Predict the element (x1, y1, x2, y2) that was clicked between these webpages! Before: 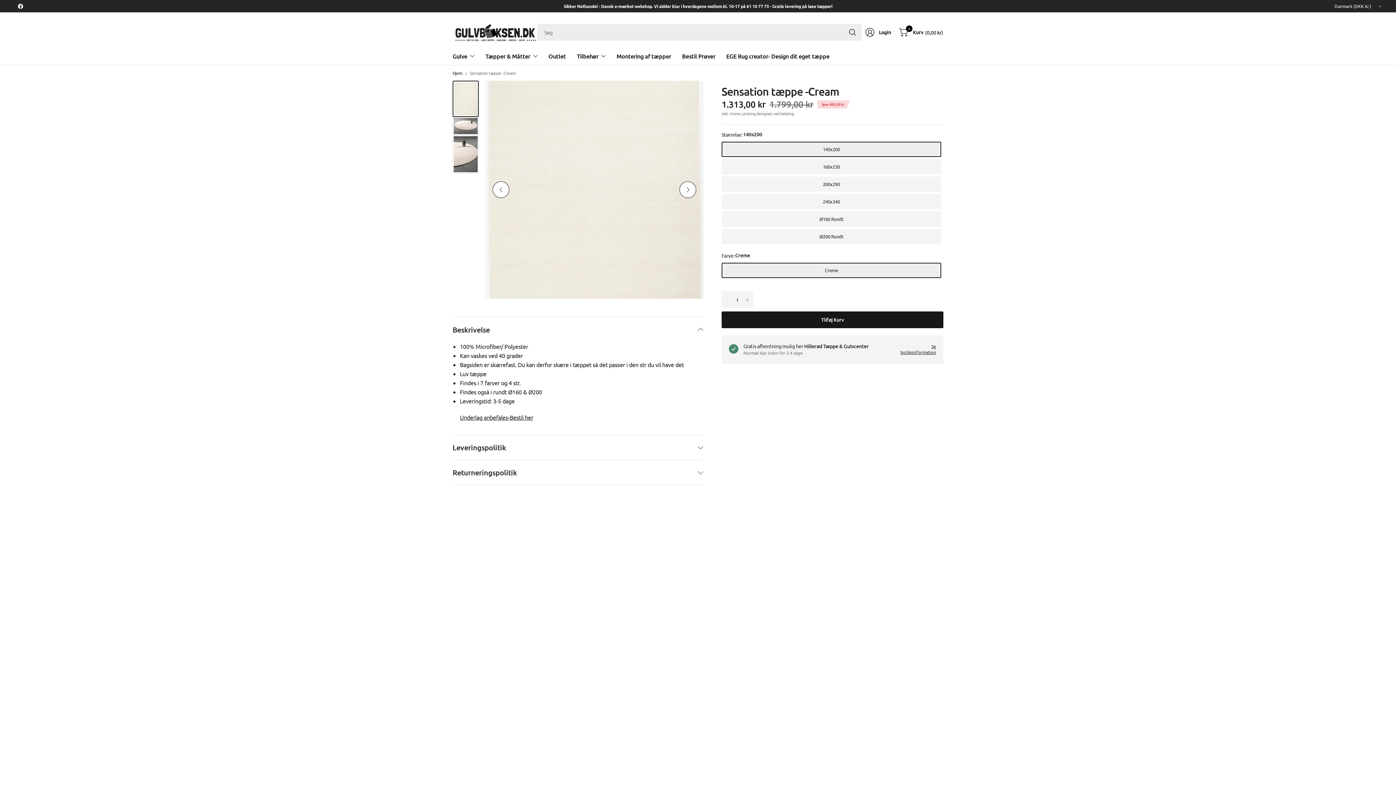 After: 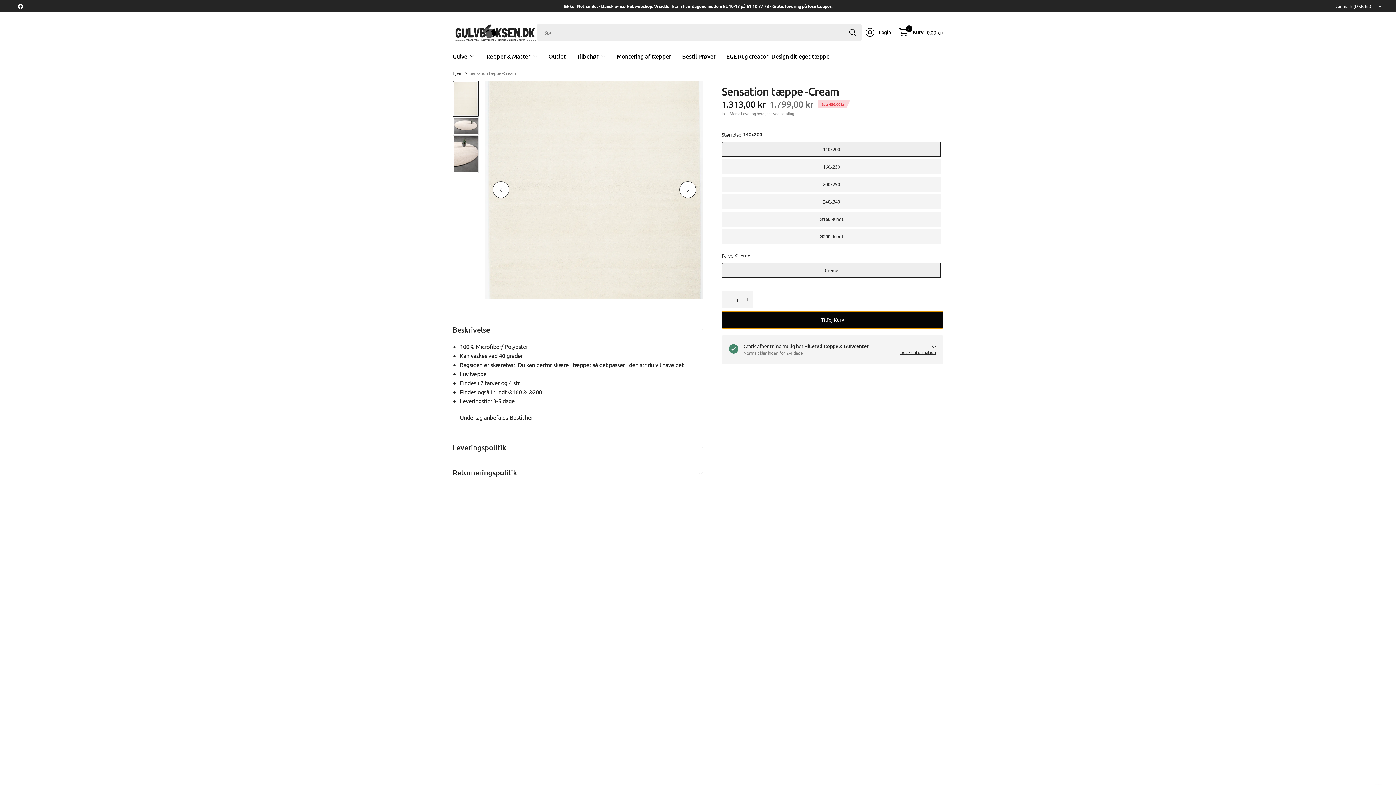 Action: bbox: (721, 311, 943, 328) label: Tilføj Kurv